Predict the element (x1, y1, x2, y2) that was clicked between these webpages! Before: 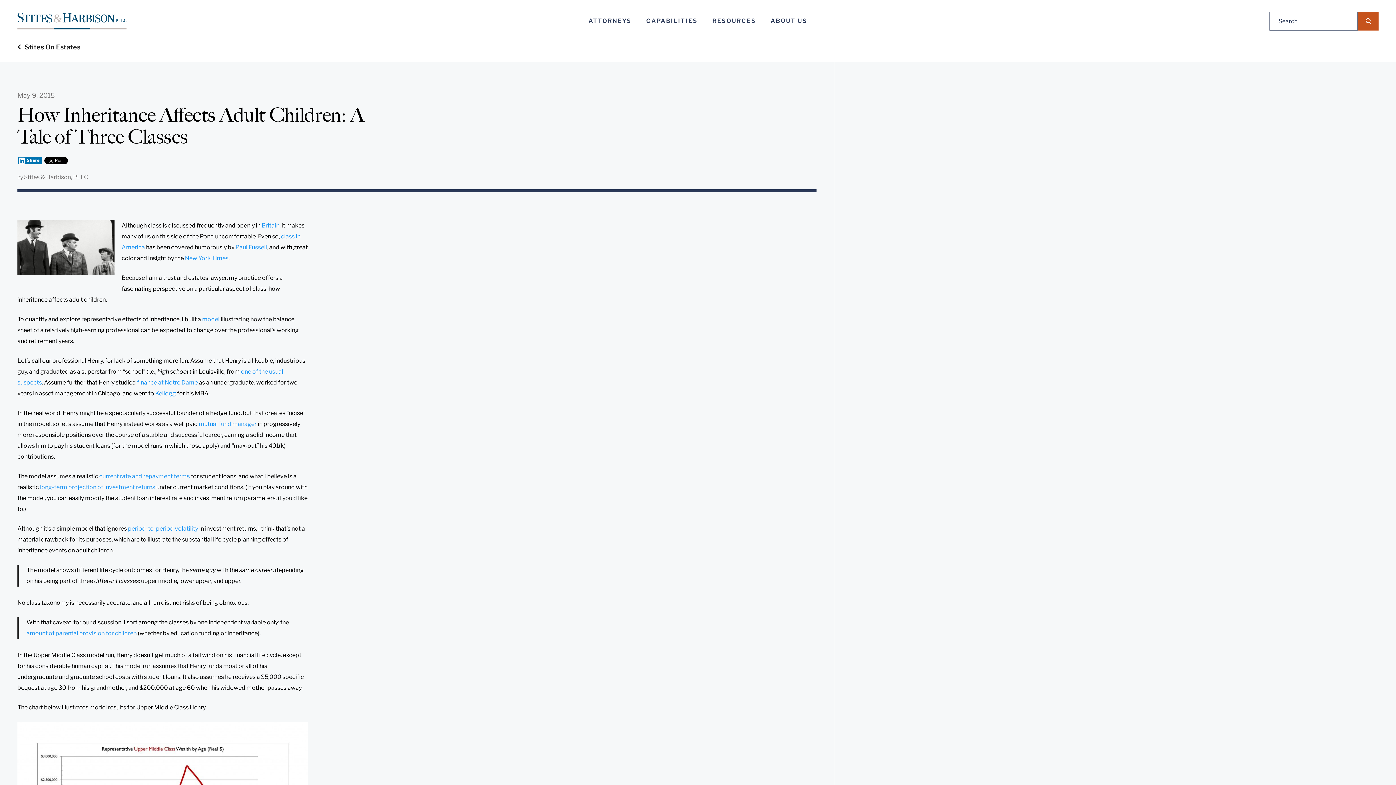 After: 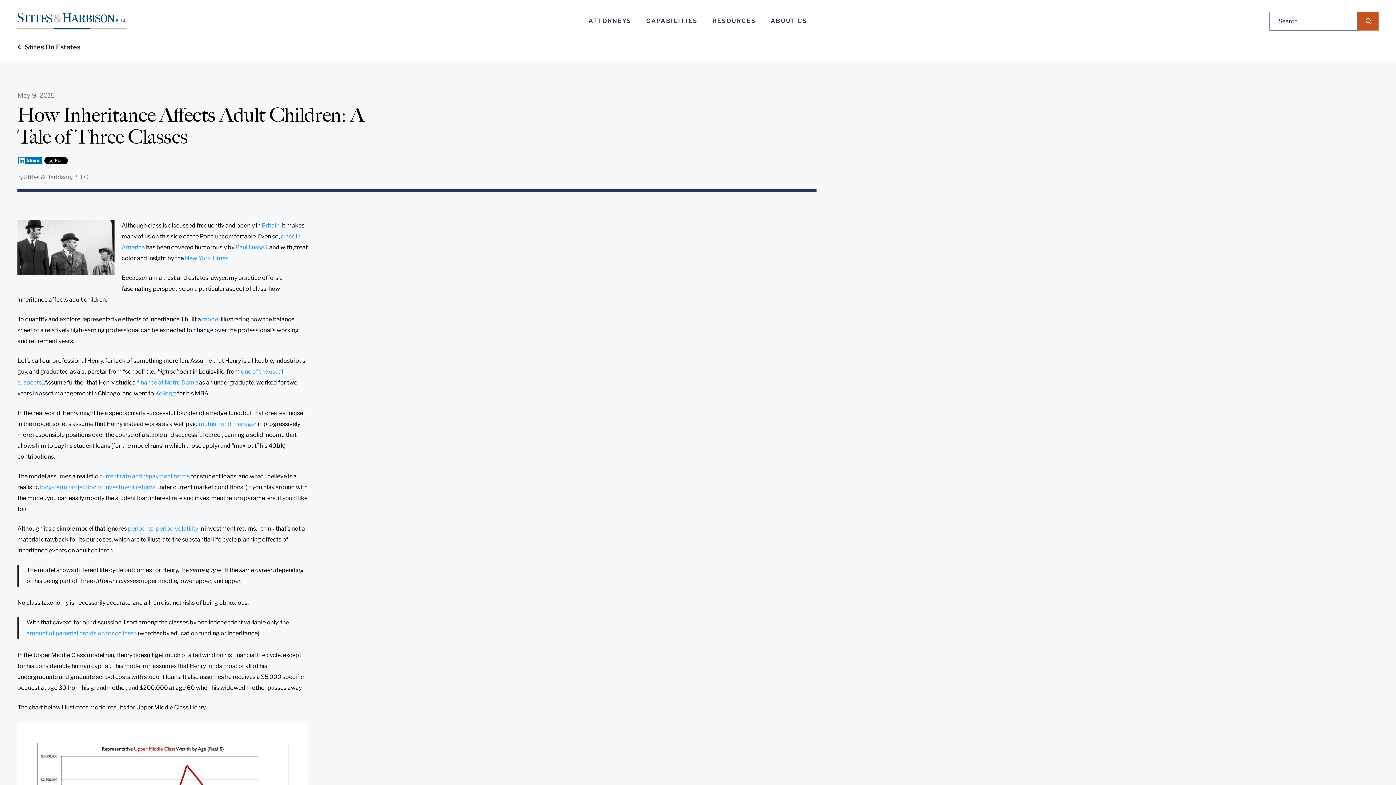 Action: bbox: (269, 368, 283, 375) label: usual